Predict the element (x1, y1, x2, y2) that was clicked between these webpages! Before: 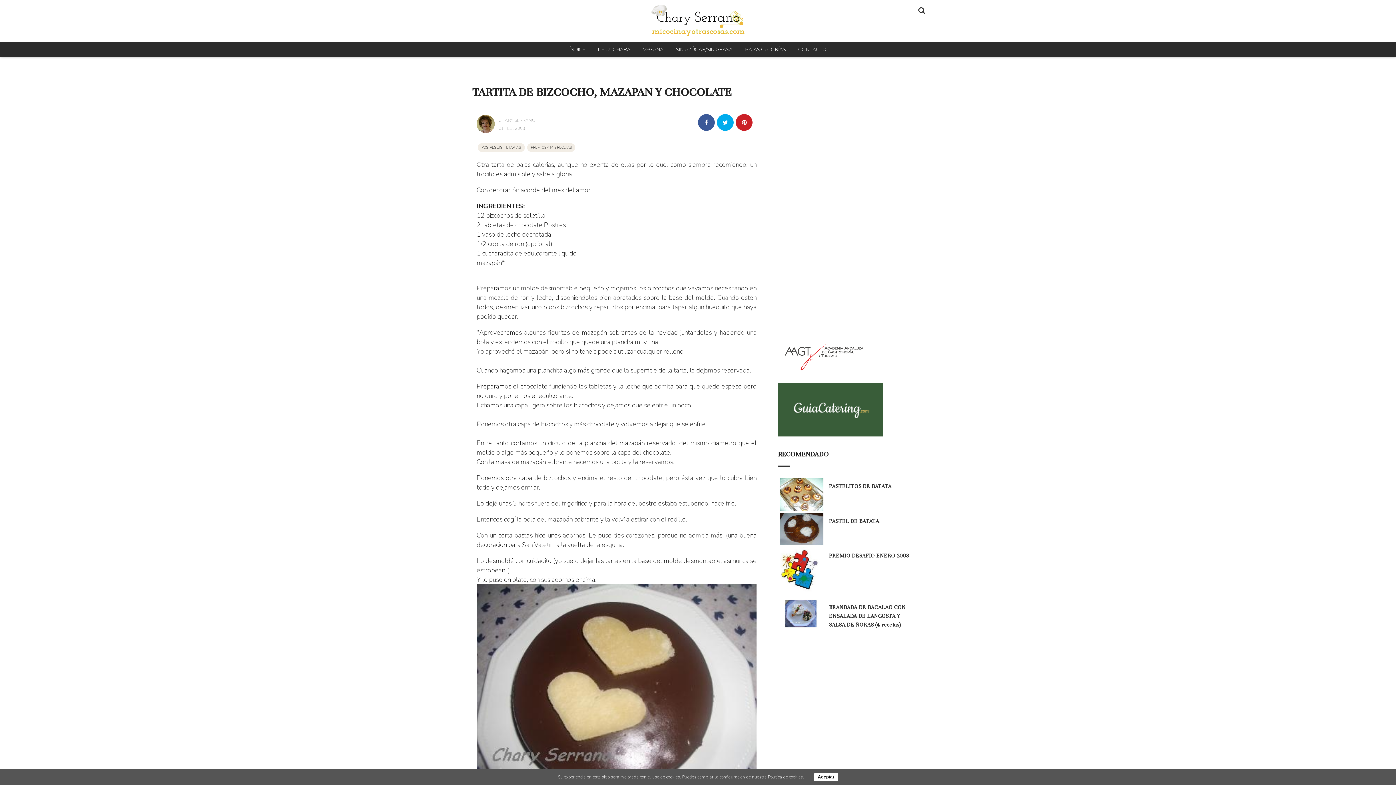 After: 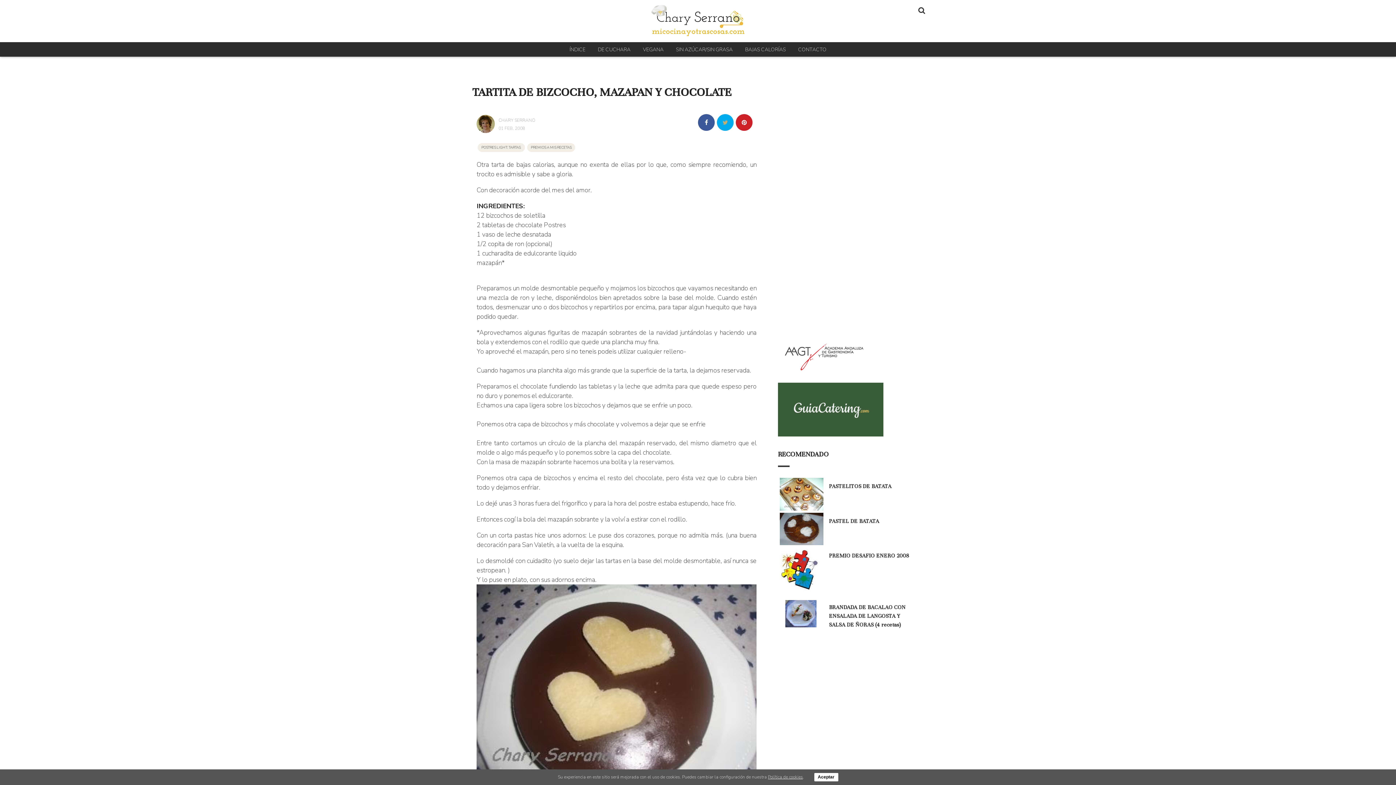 Action: bbox: (717, 114, 733, 130)